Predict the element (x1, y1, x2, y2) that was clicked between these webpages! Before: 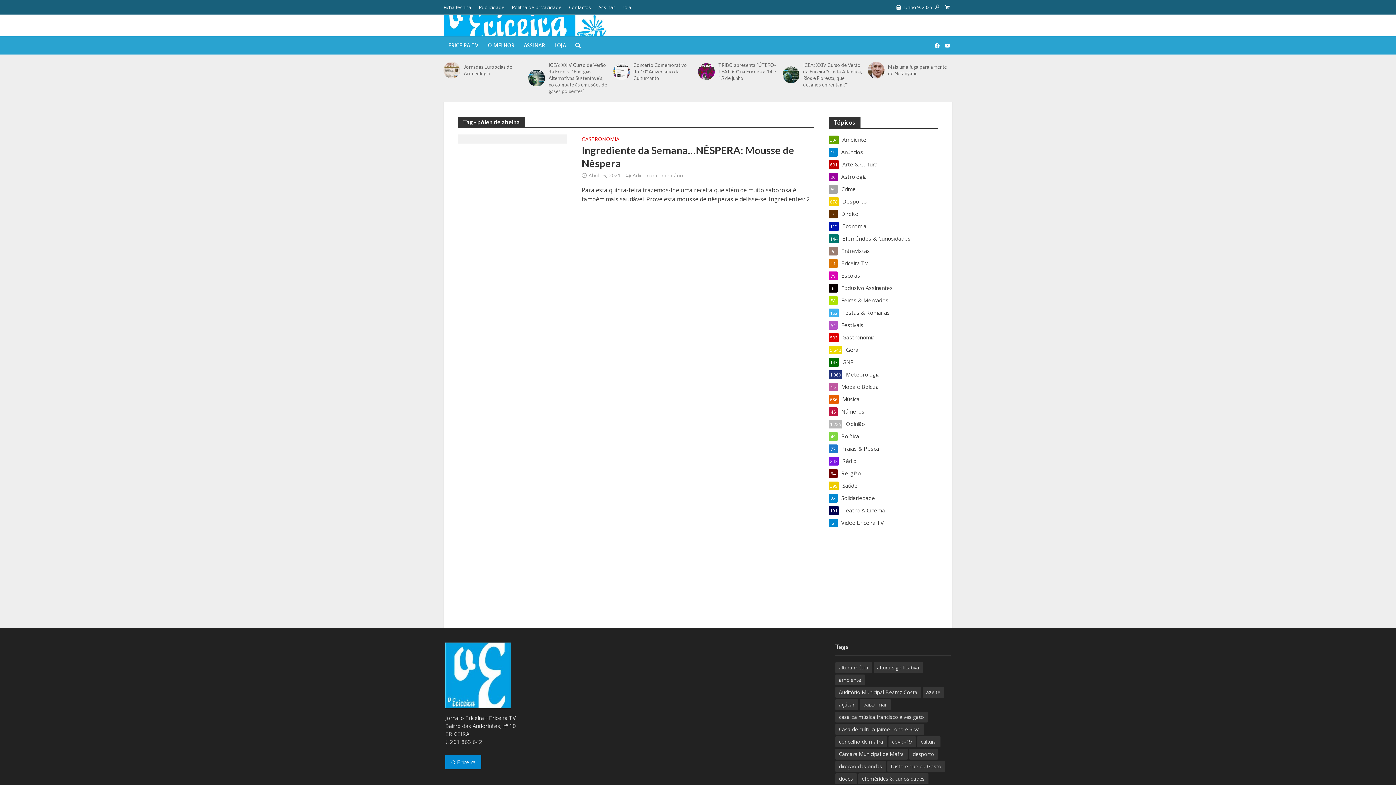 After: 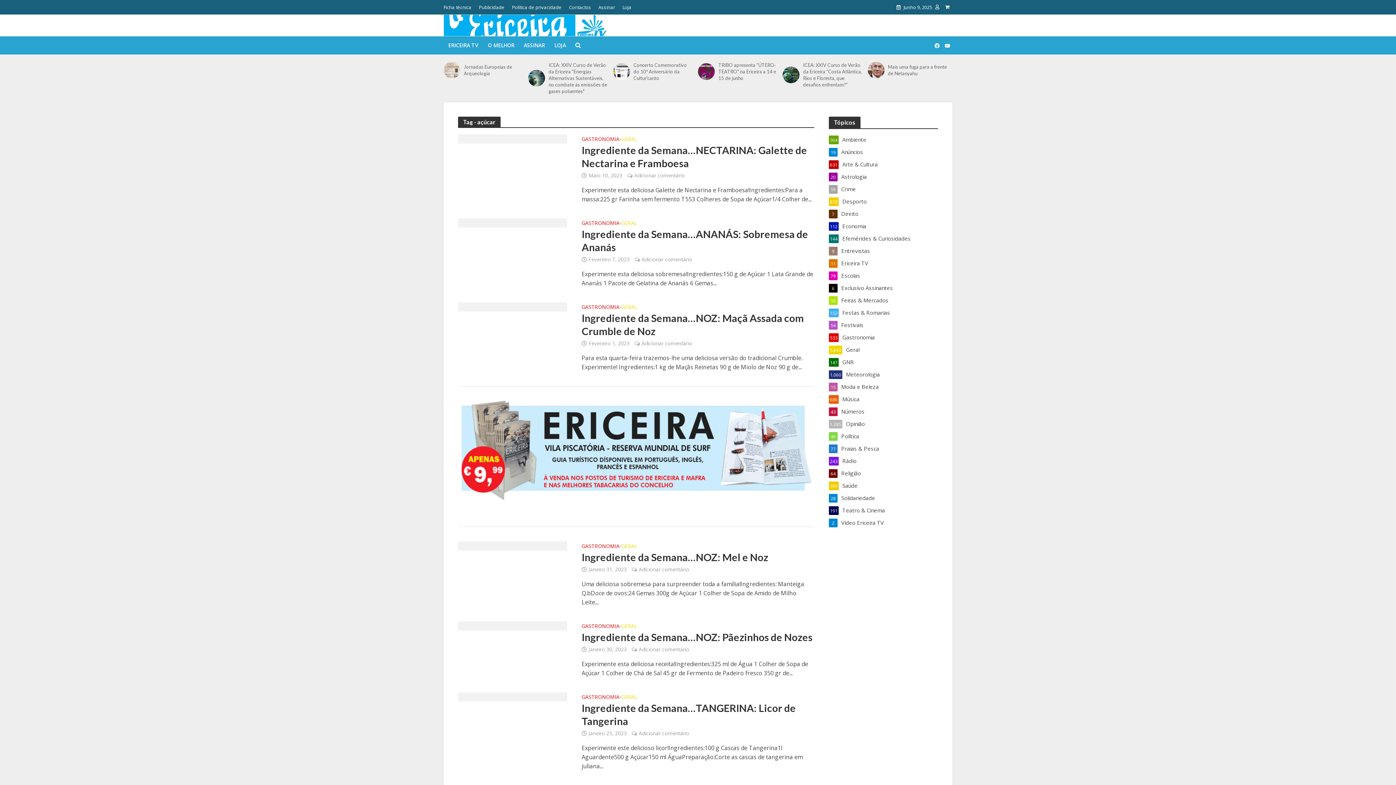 Action: bbox: (835, 699, 858, 710) label: açúcar (85 itens)